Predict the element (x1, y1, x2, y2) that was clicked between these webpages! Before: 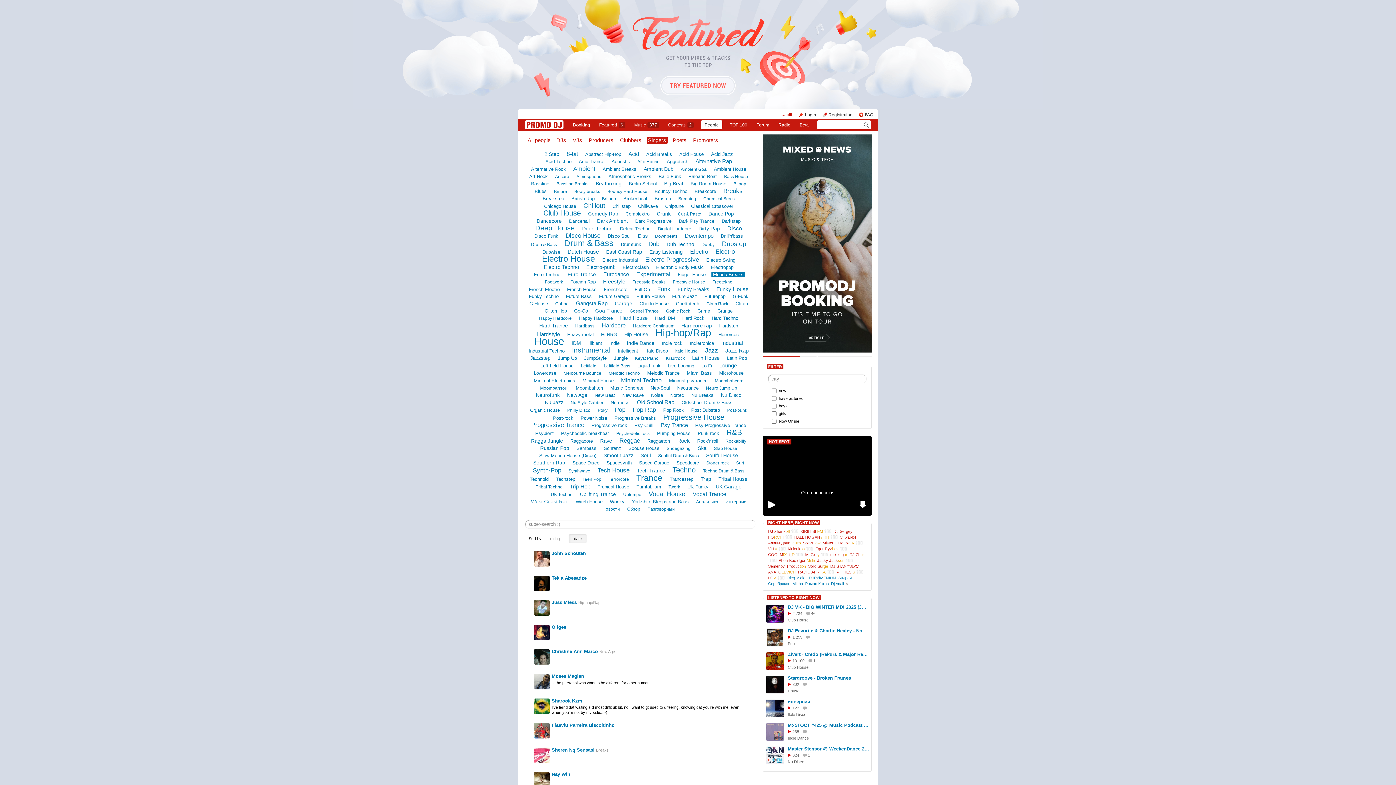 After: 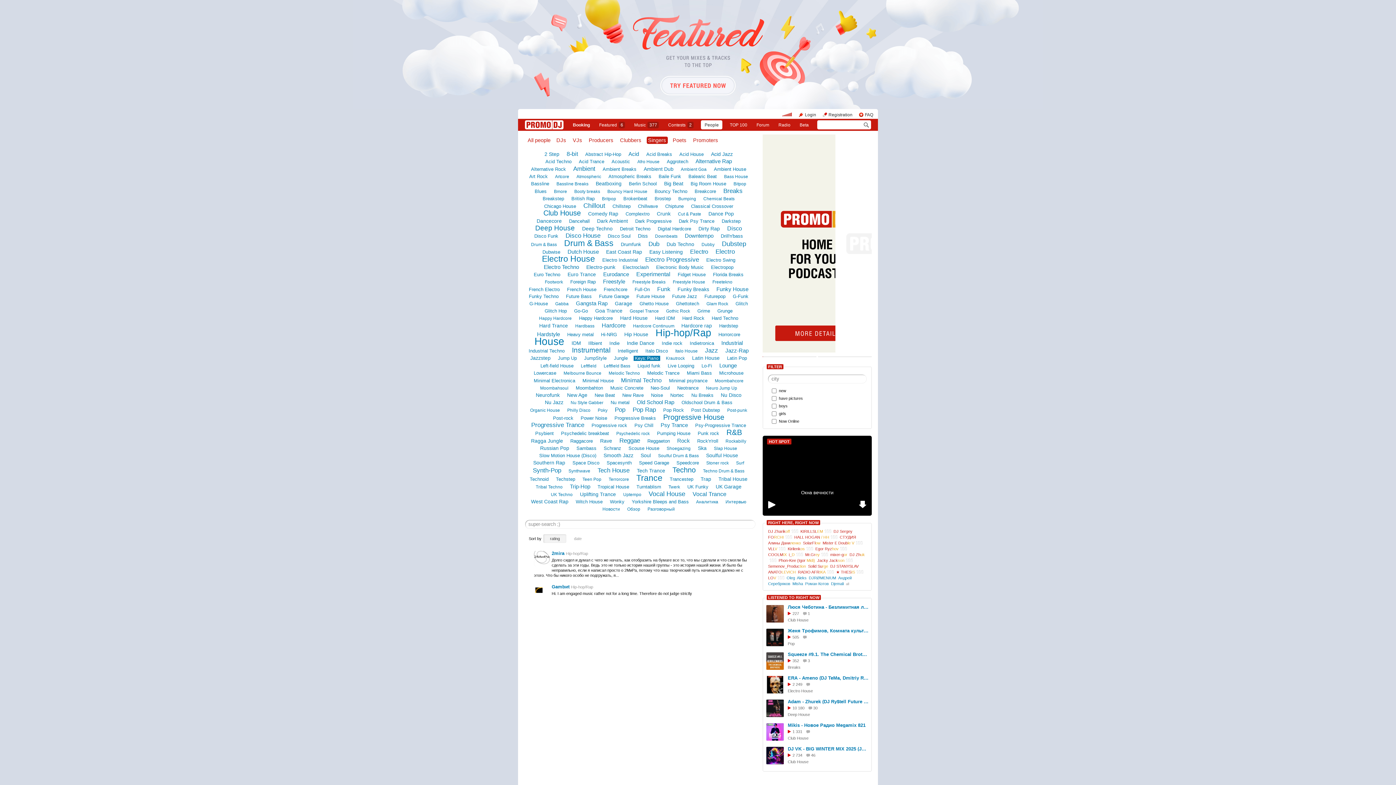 Action: label: Keys: Piano bbox: (633, 355, 660, 361)